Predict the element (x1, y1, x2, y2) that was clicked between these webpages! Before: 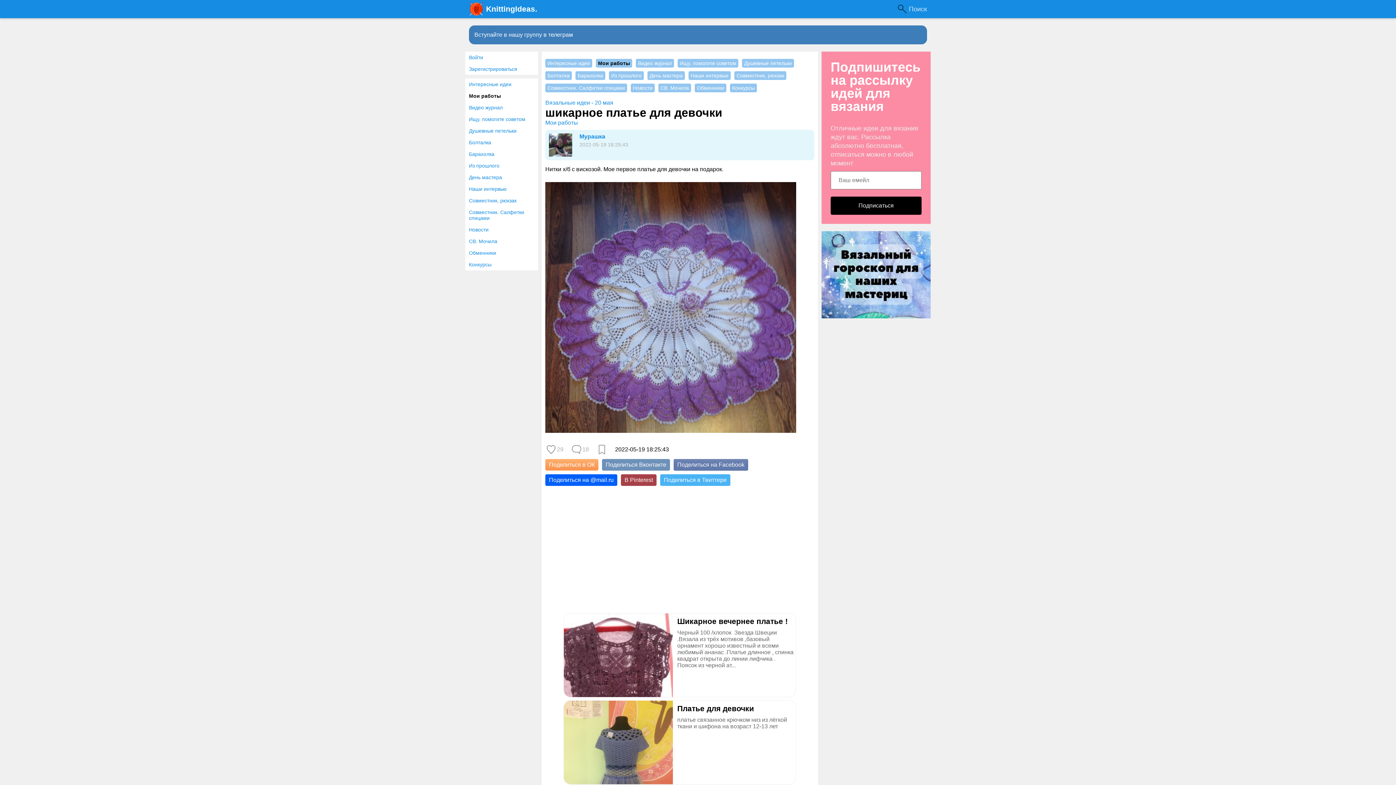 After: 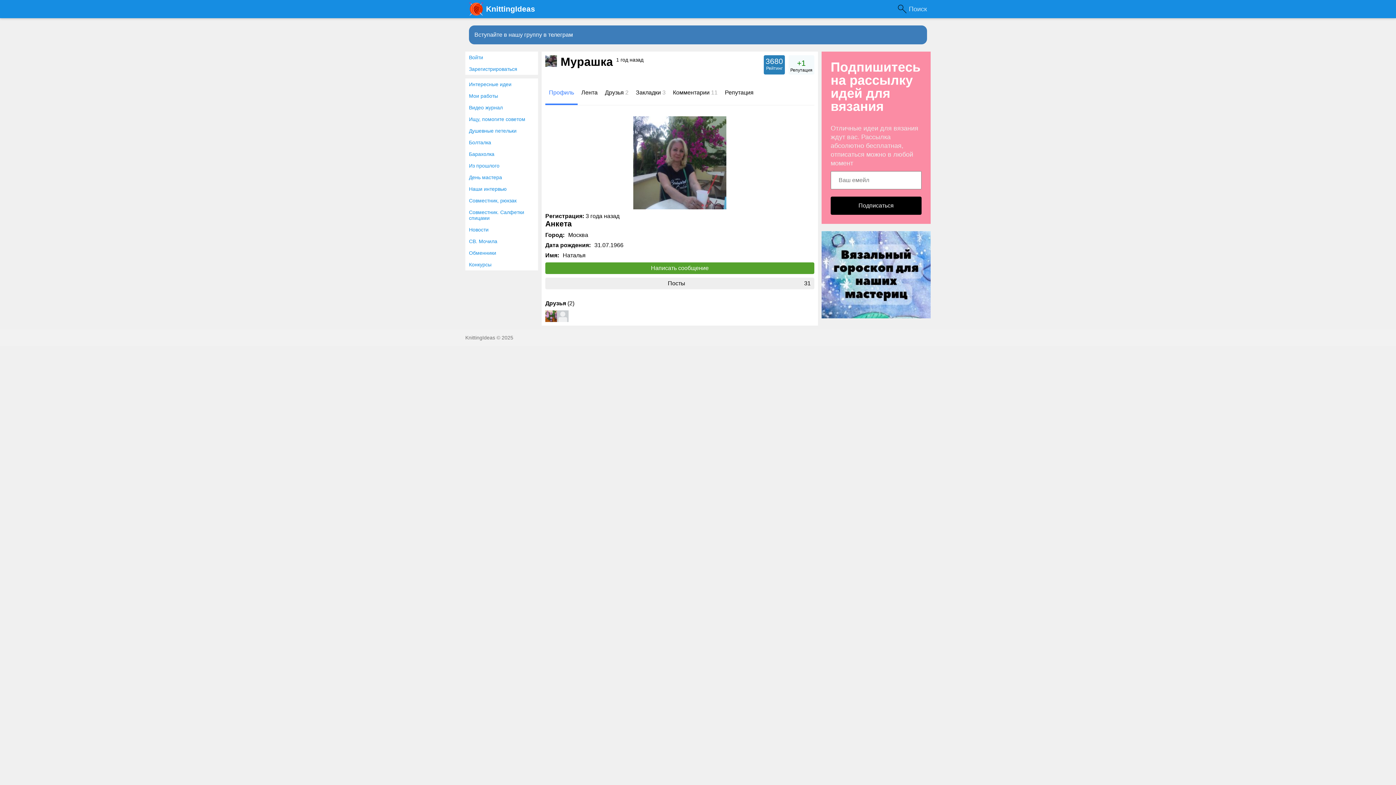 Action: bbox: (579, 133, 605, 139) label: Мурашка